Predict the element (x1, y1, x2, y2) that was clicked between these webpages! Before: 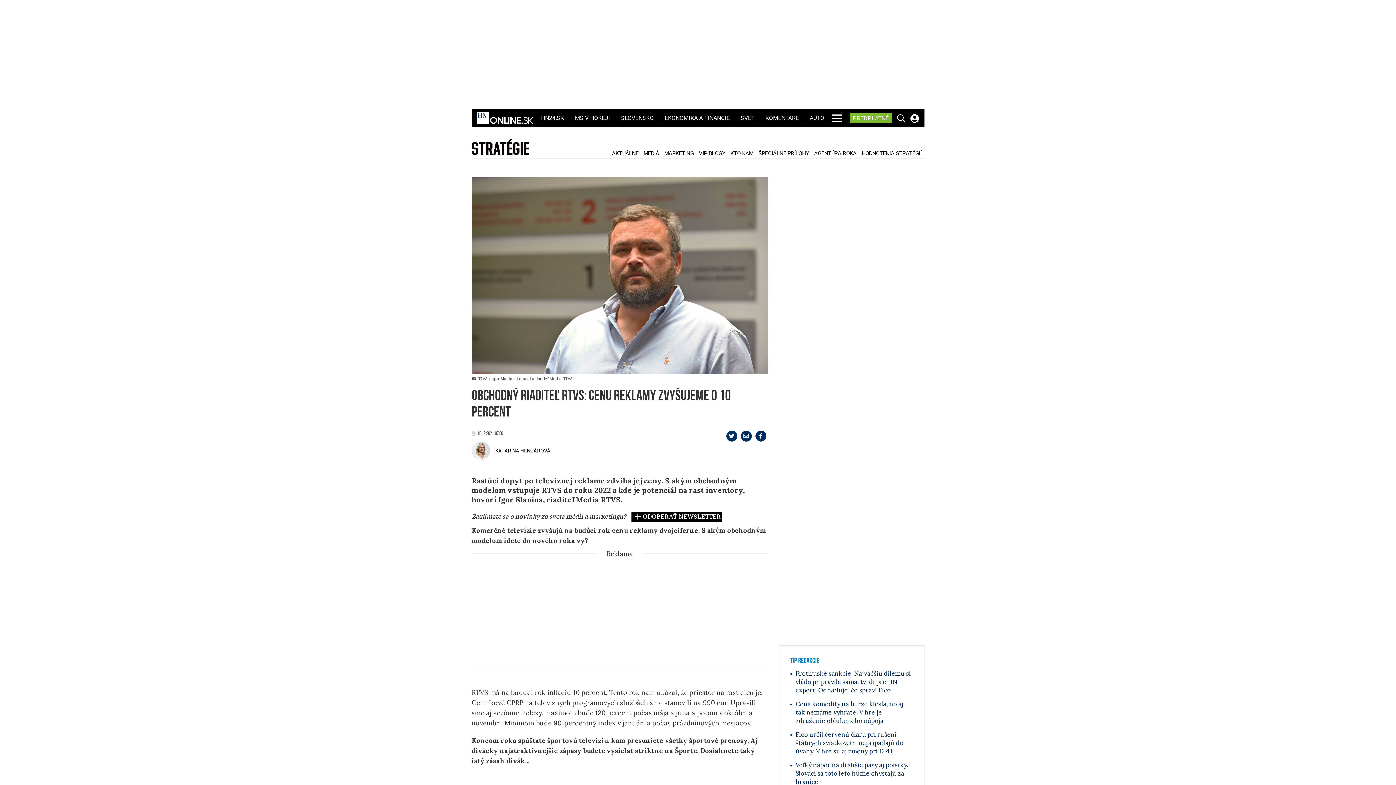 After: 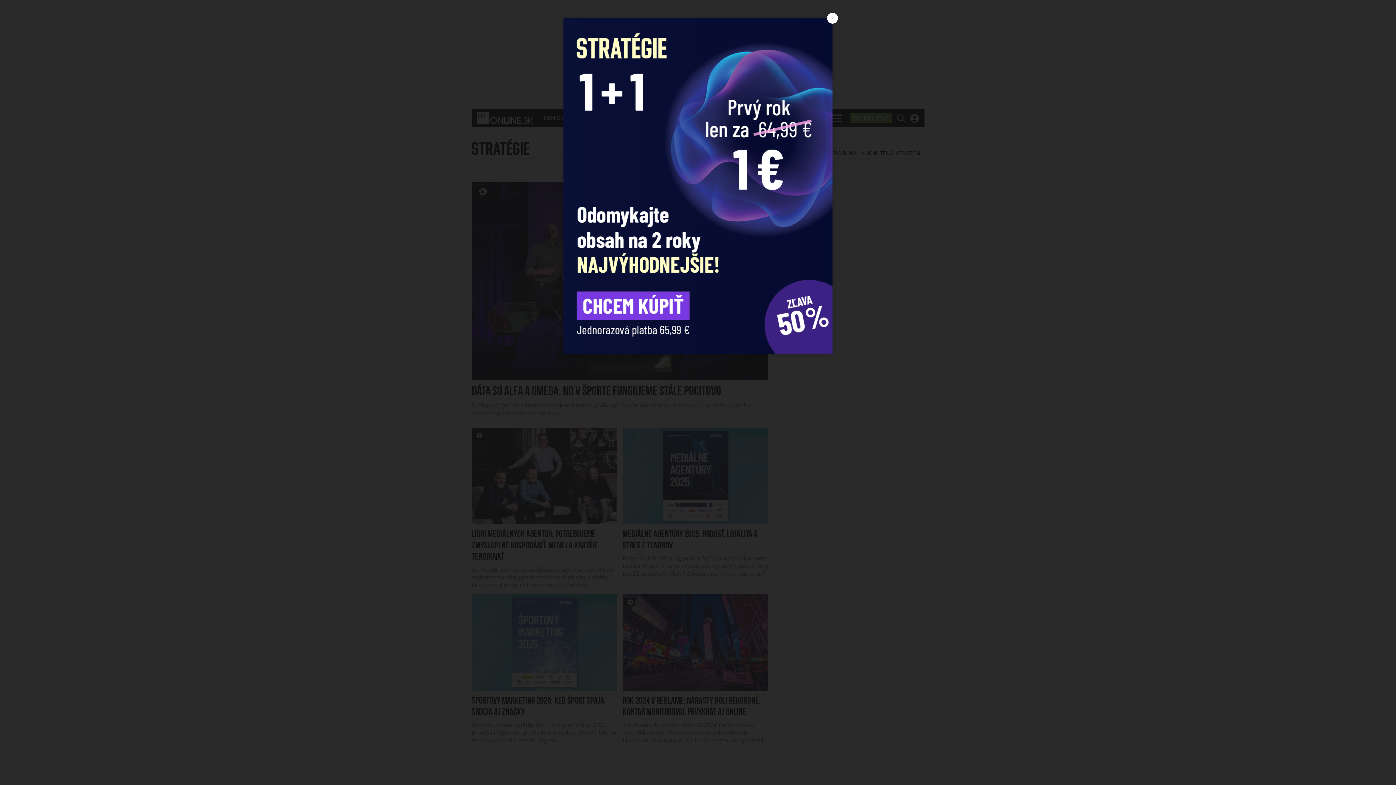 Action: label: ŠPECIÁLNE PRÍLOHY bbox: (756, 150, 811, 156)